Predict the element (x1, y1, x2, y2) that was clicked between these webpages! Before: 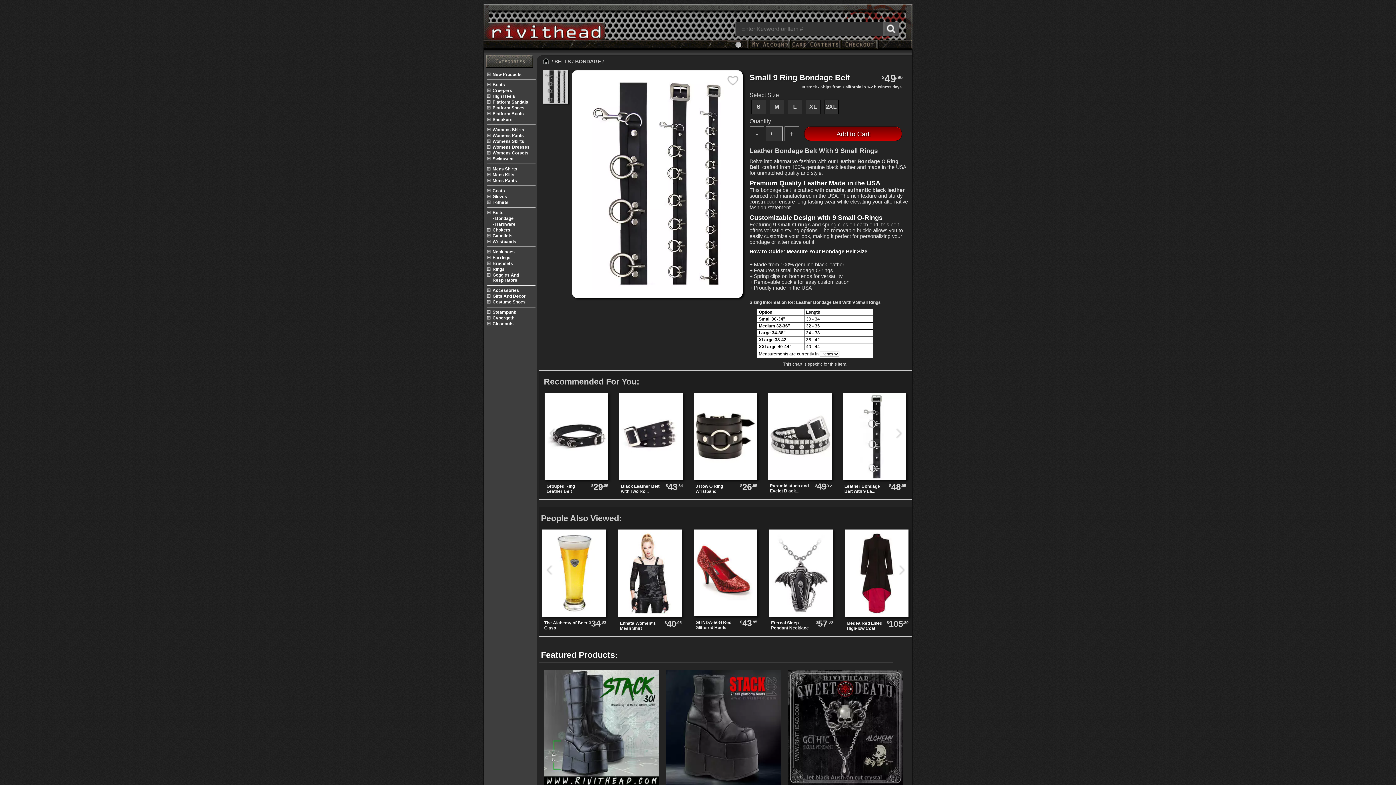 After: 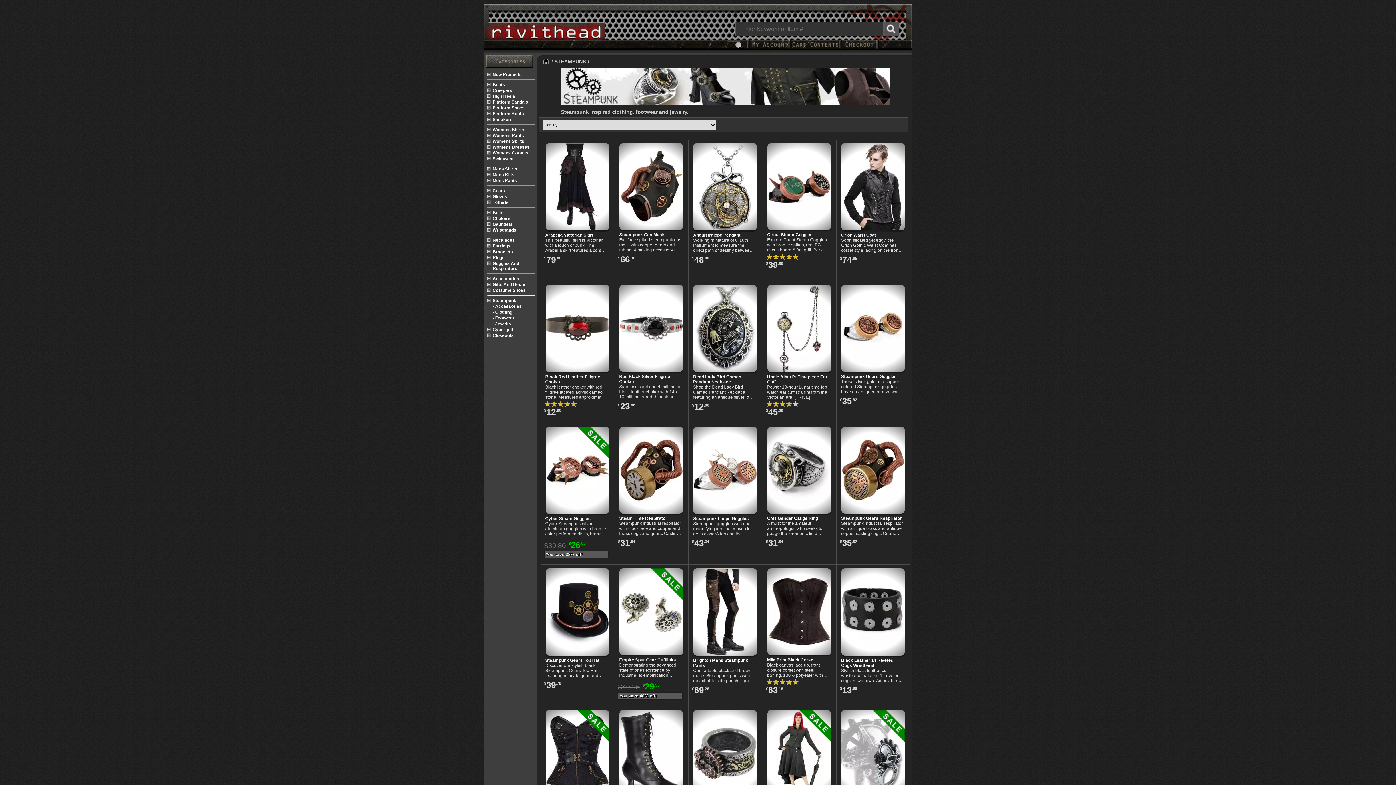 Action: label: Steampunk bbox: (492, 309, 535, 314)